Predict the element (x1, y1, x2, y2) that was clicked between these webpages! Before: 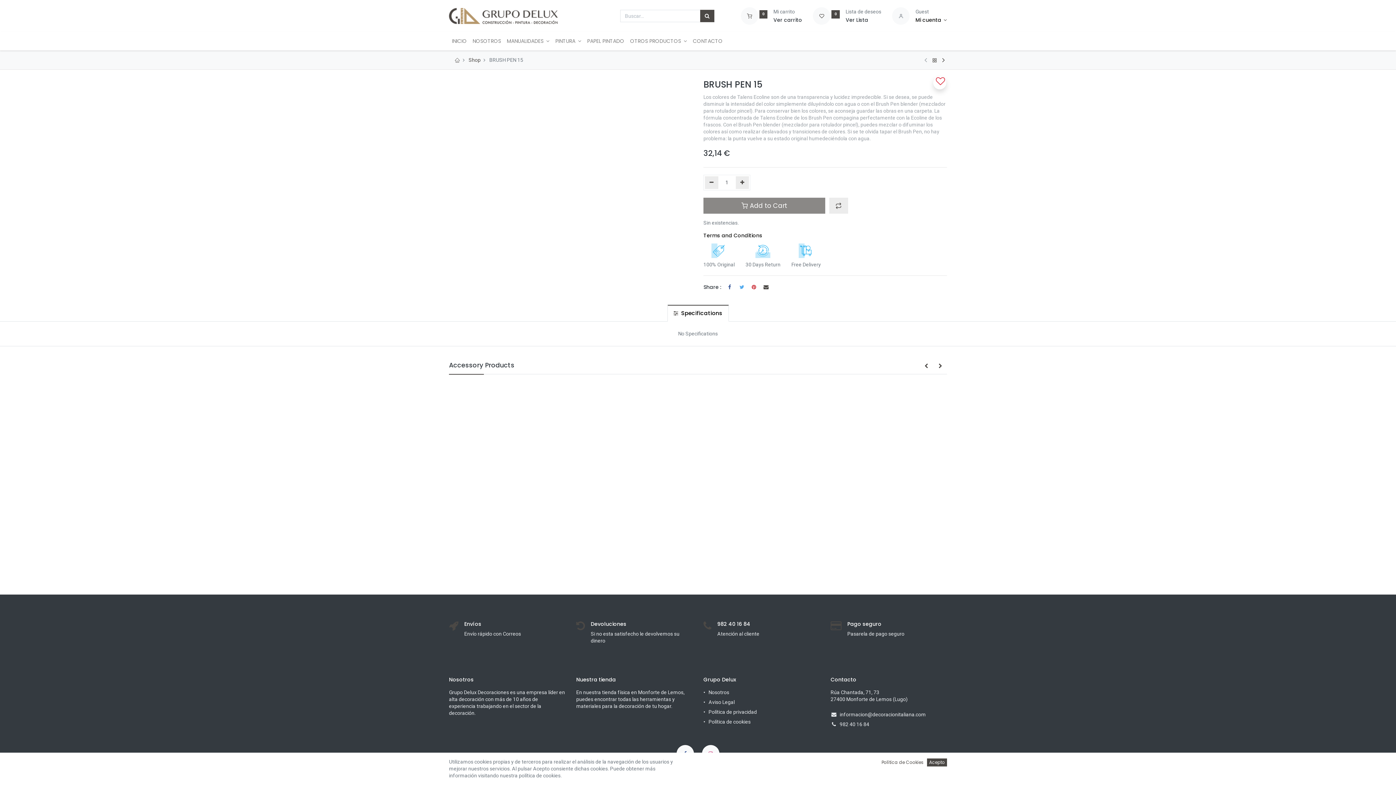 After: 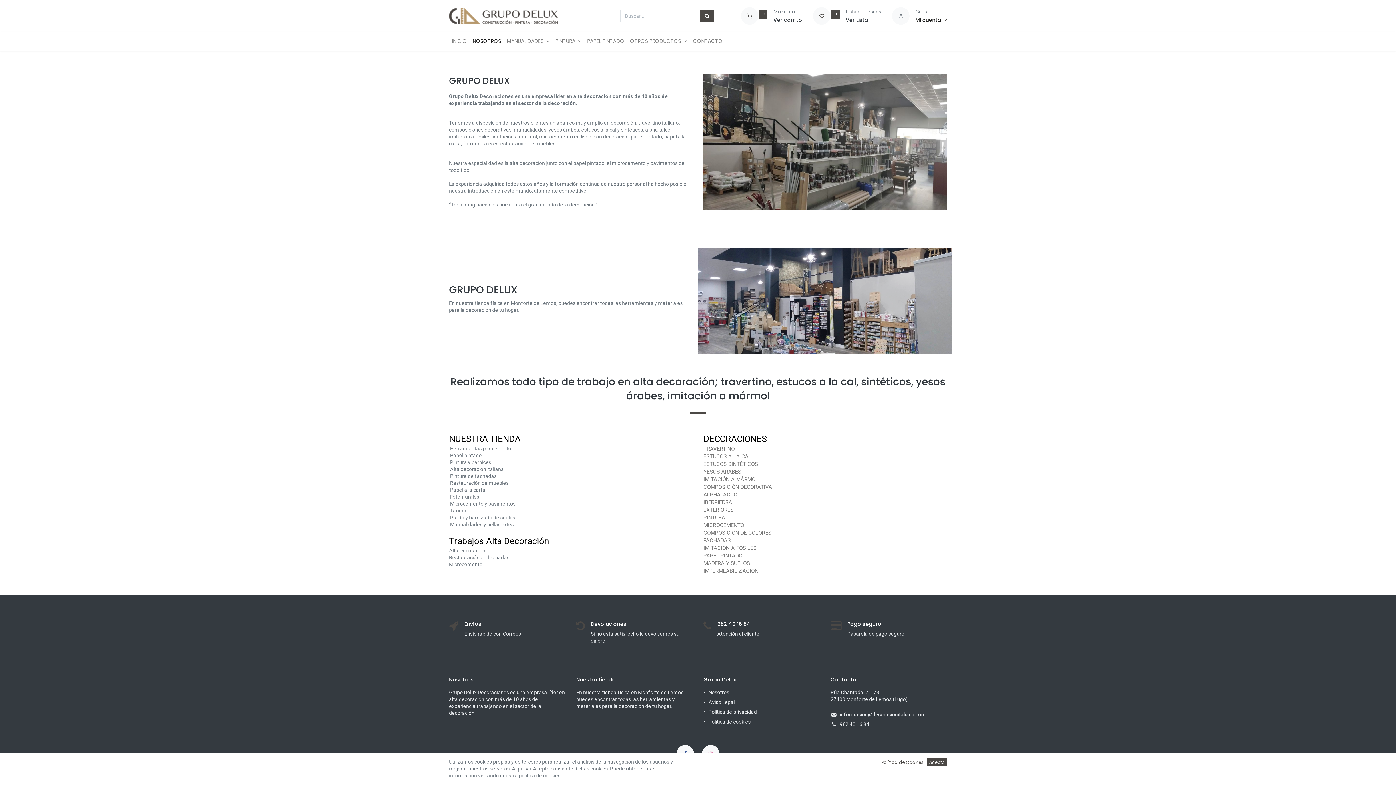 Action: label: NOSOTROS bbox: (469, 34, 504, 47)